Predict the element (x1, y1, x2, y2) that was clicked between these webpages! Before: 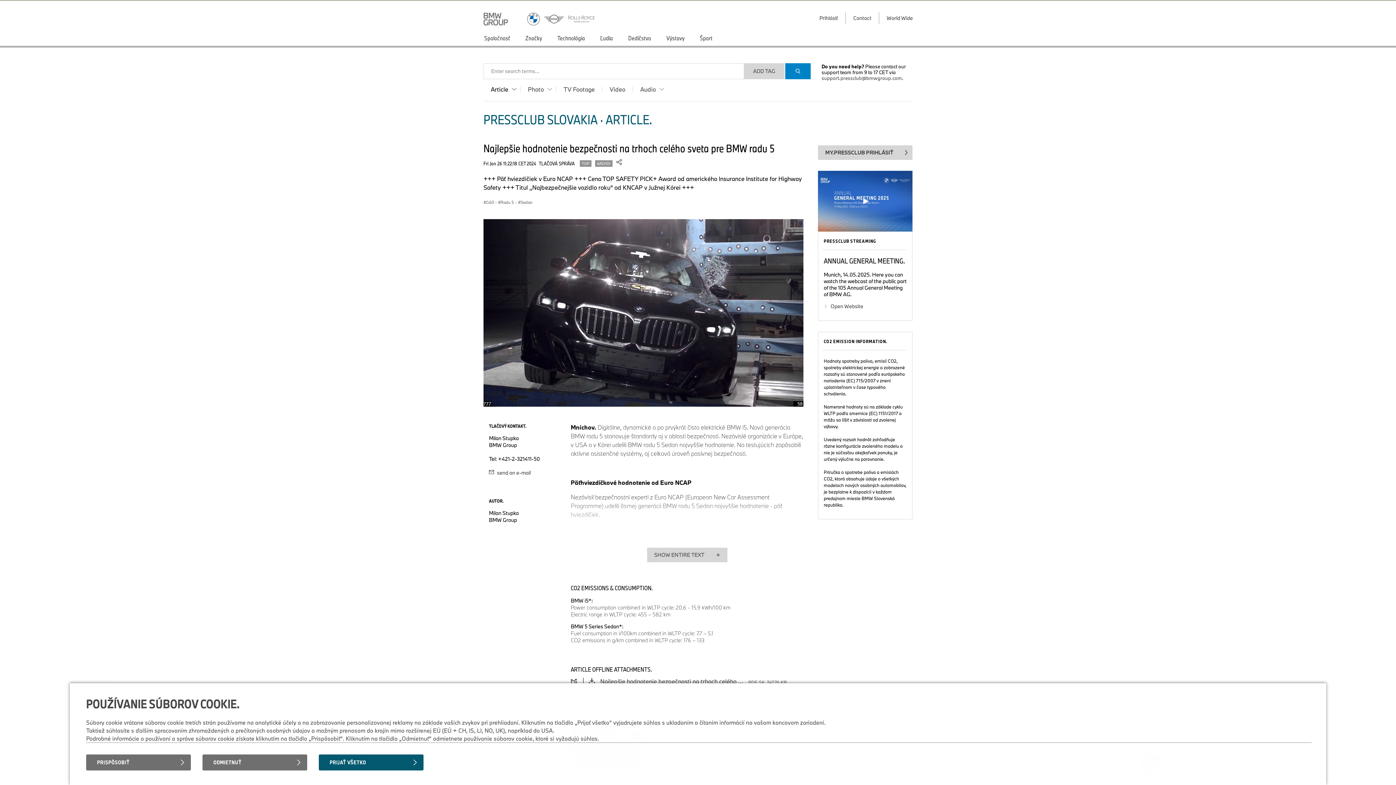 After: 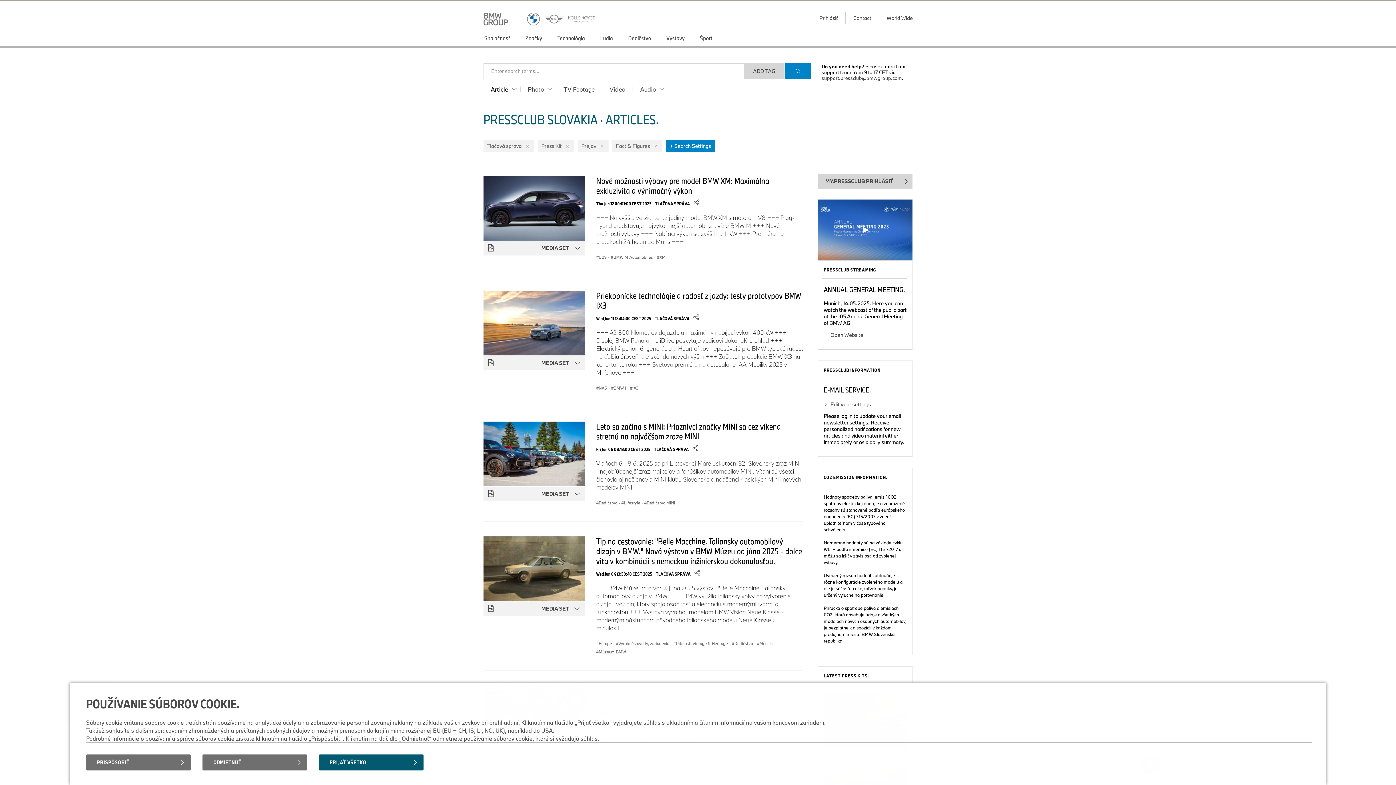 Action: label: Article bbox: (483, 86, 520, 92)